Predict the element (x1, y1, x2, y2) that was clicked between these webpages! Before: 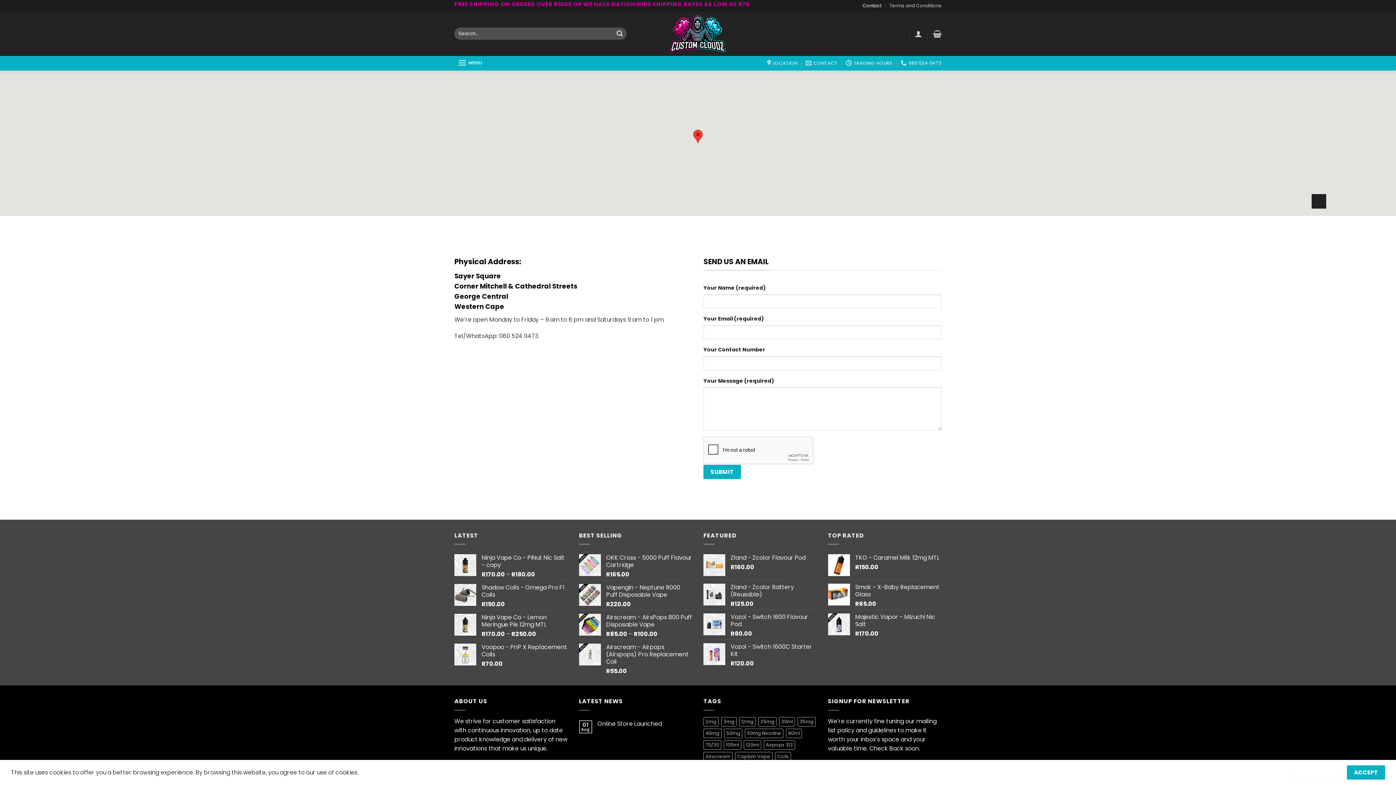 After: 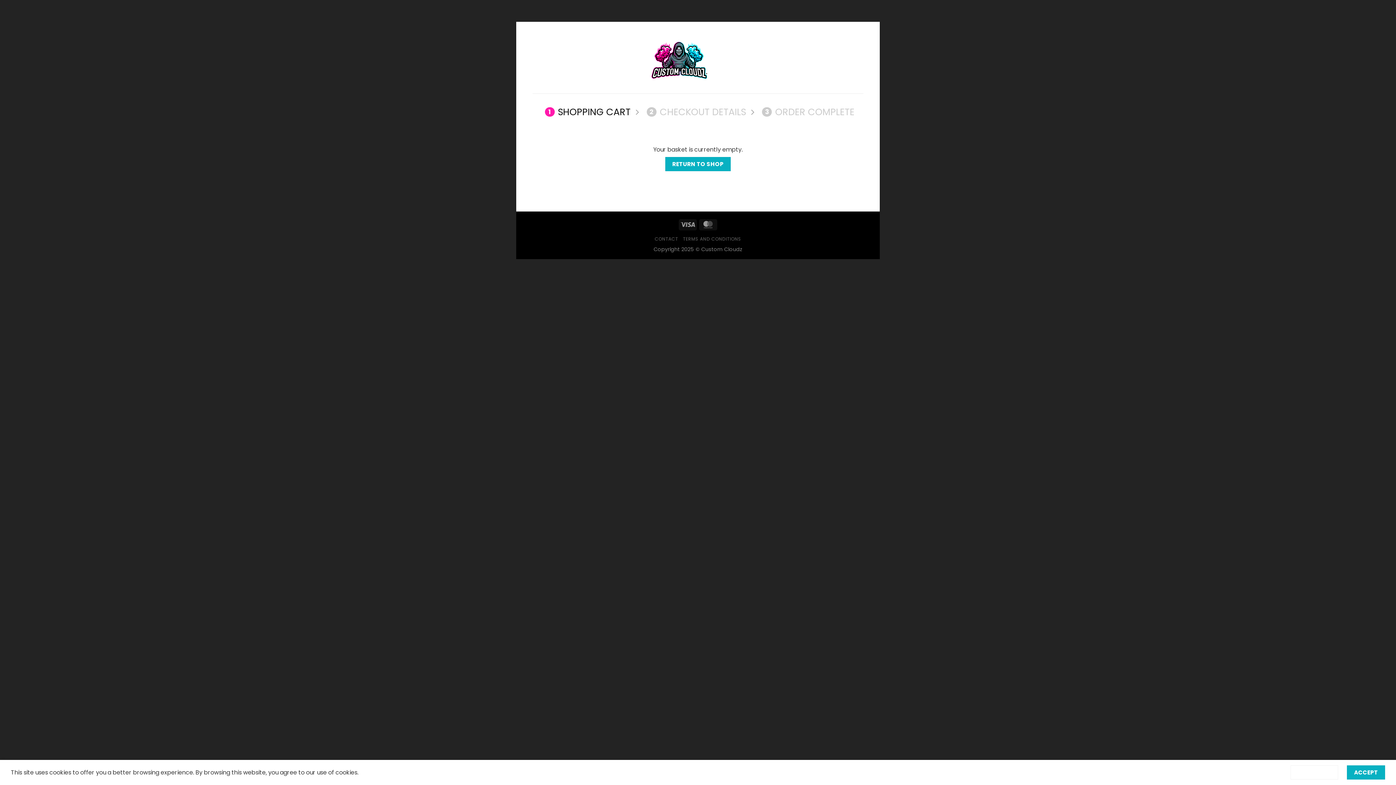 Action: bbox: (933, 25, 941, 41)